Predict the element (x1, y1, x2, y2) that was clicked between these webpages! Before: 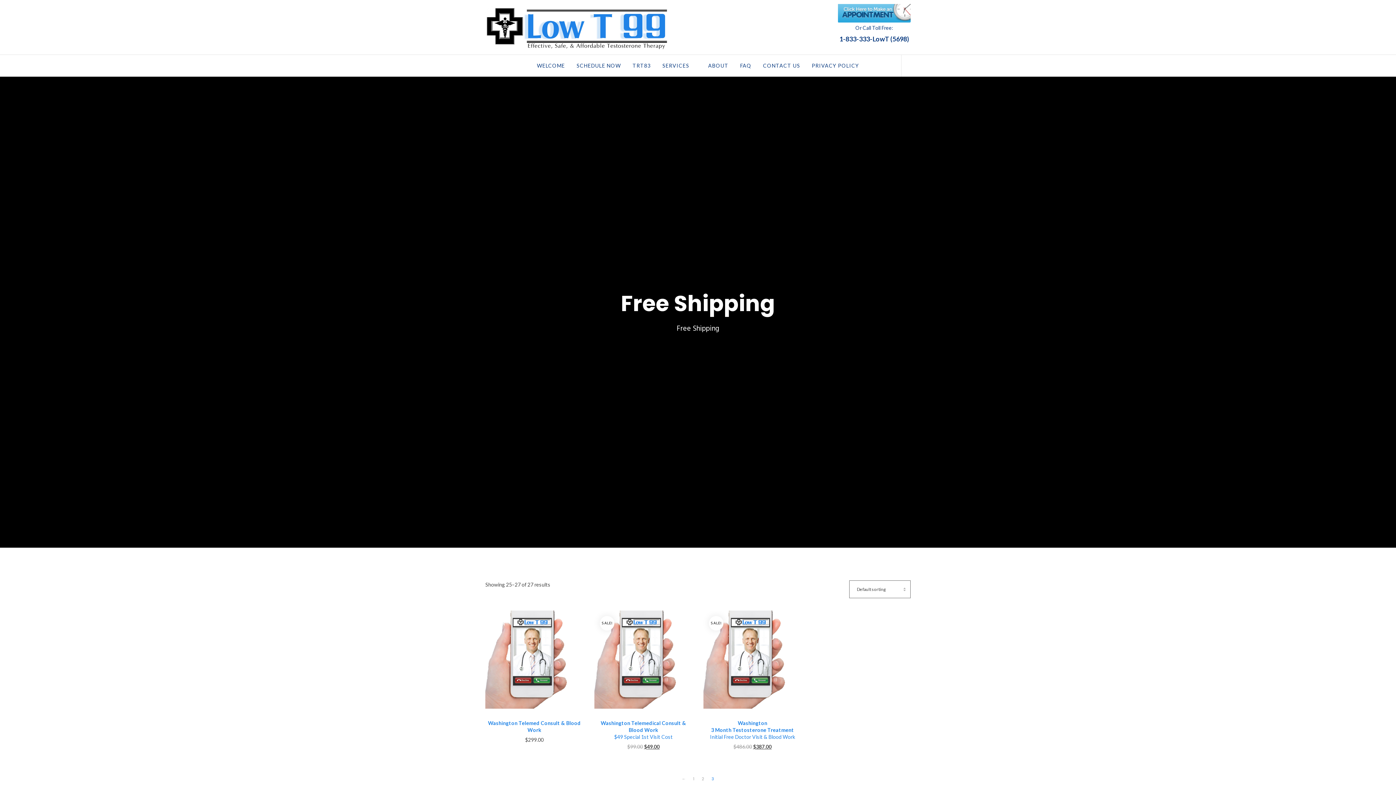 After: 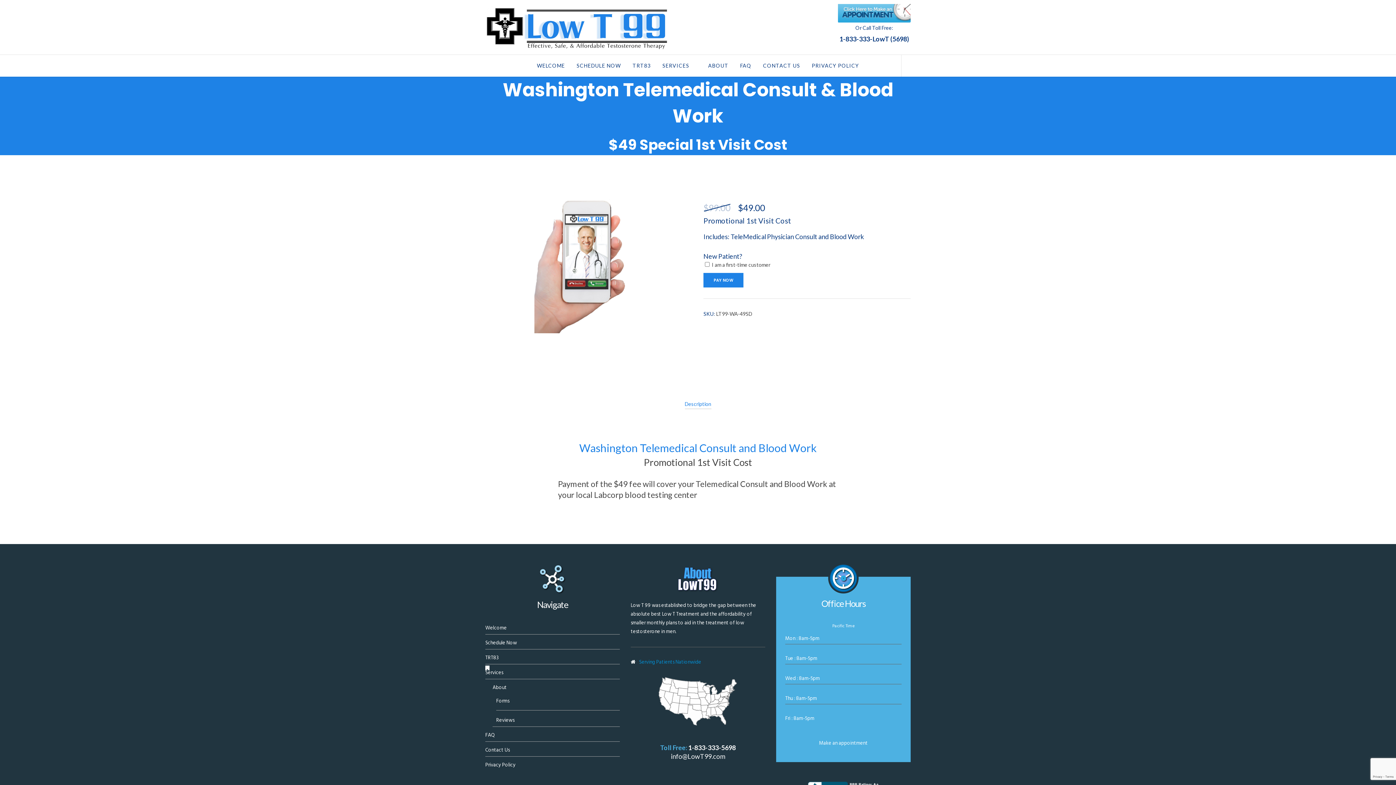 Action: bbox: (594, 610, 692, 709)